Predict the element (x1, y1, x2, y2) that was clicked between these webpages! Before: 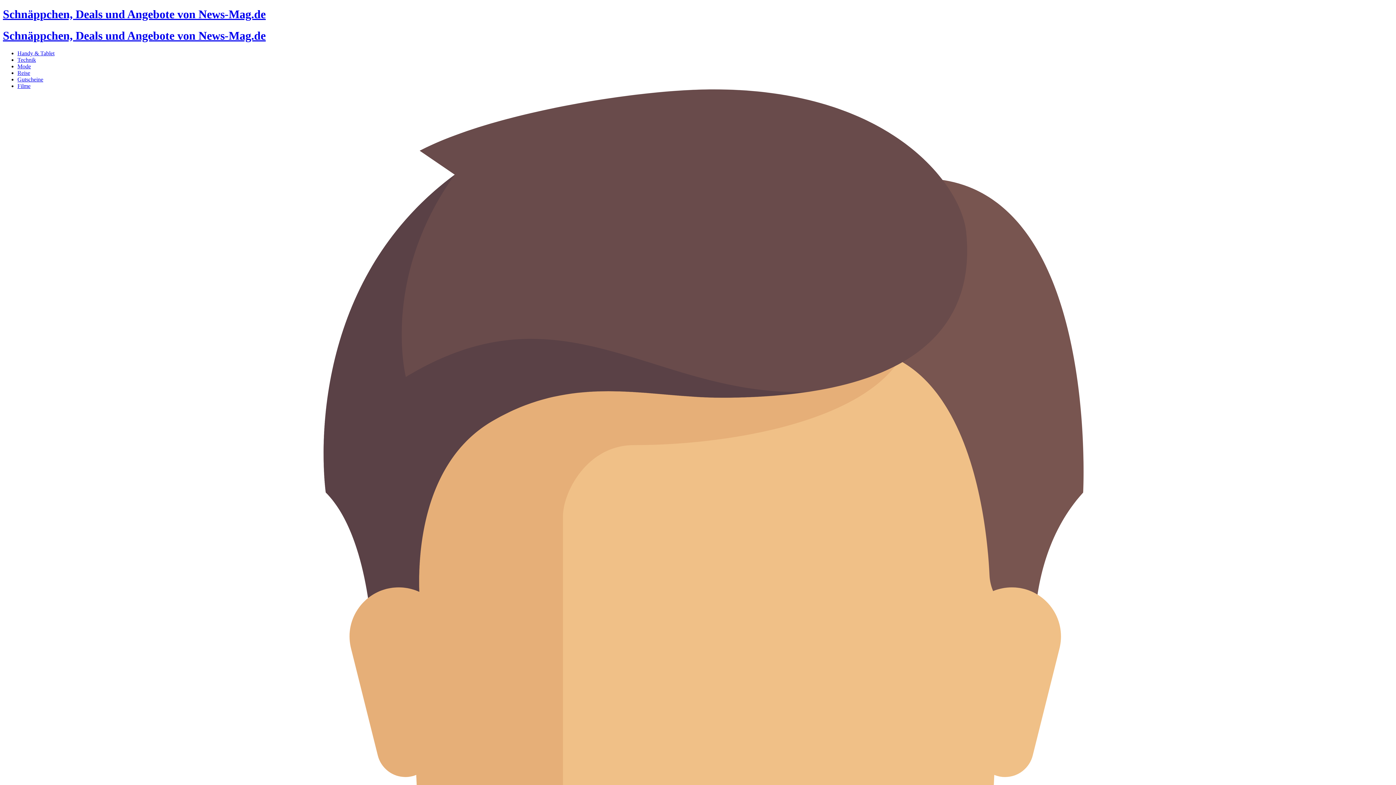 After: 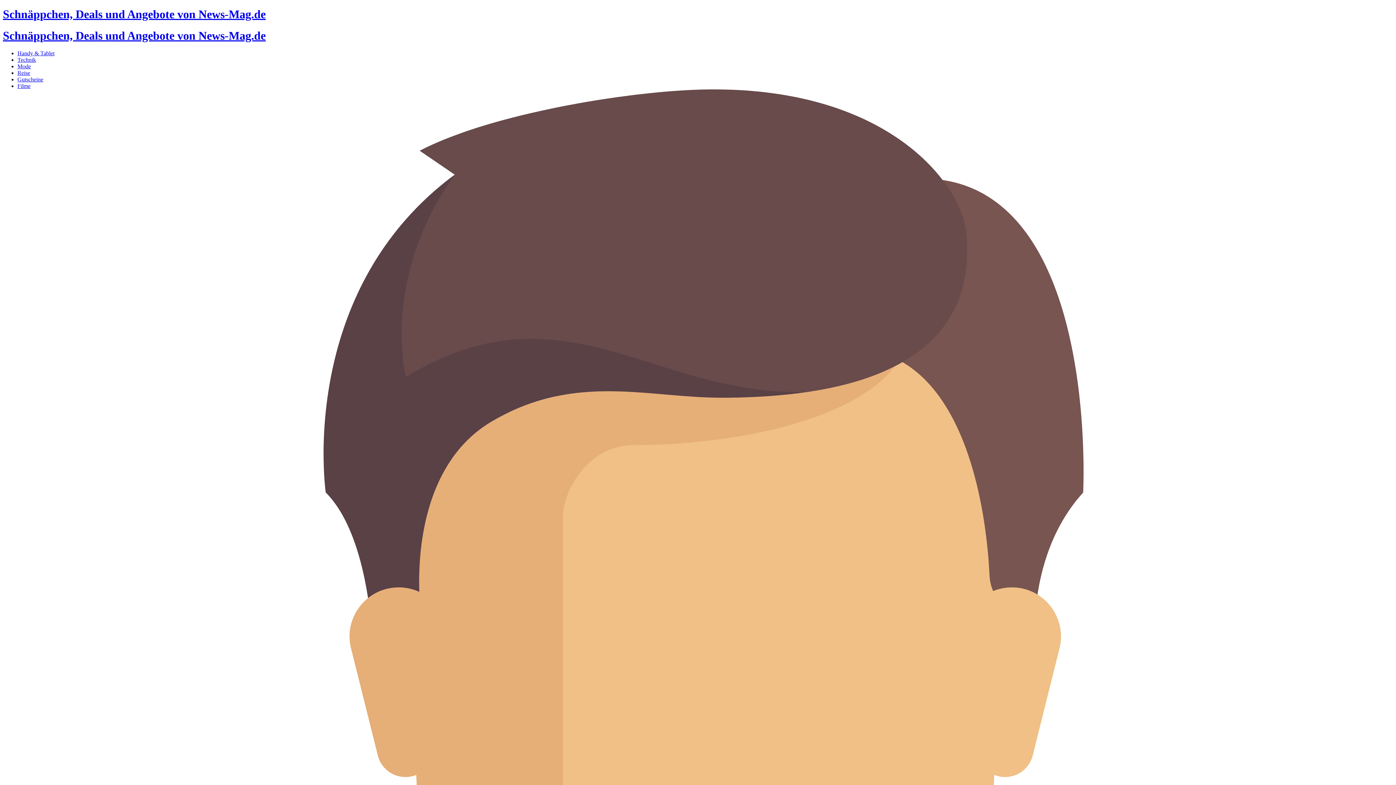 Action: bbox: (17, 50, 54, 56) label: Handy & Tablet